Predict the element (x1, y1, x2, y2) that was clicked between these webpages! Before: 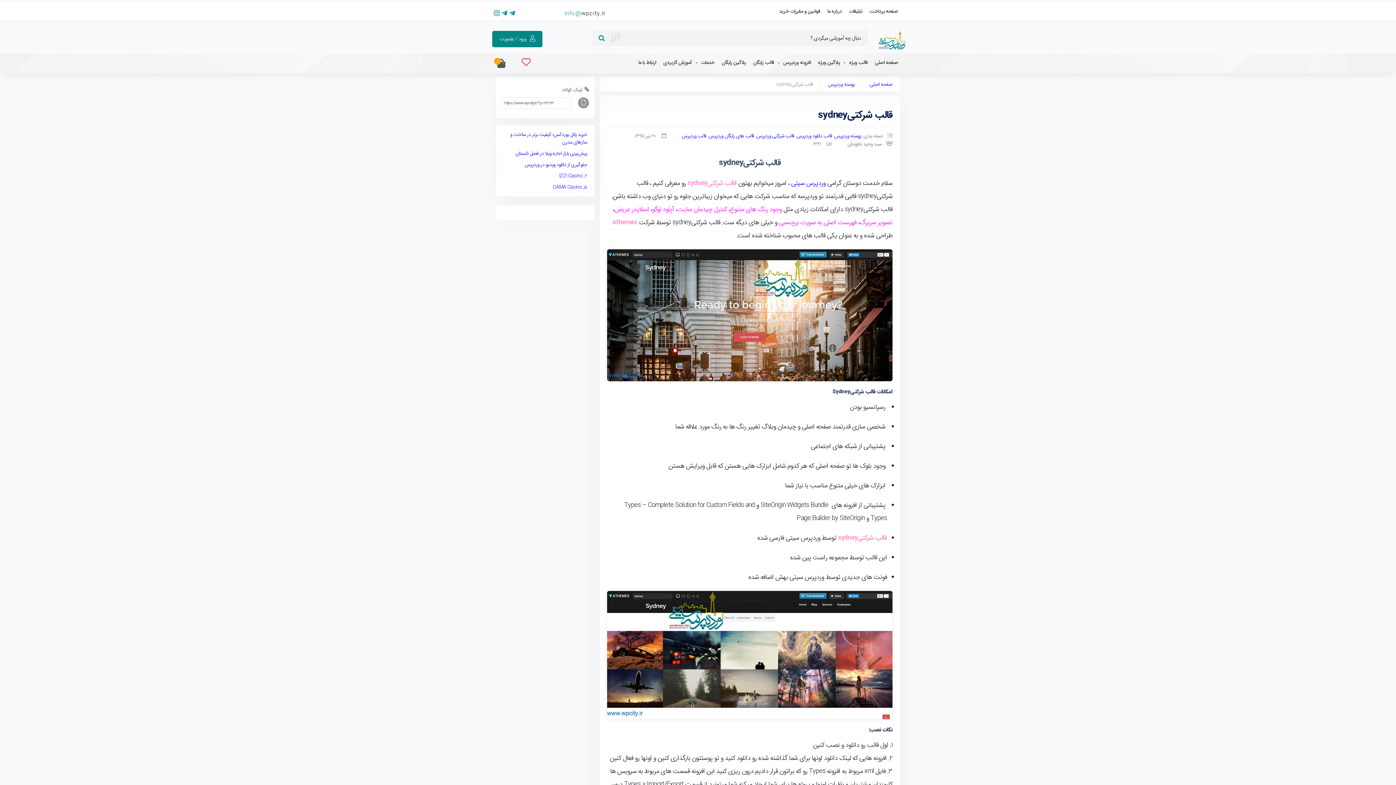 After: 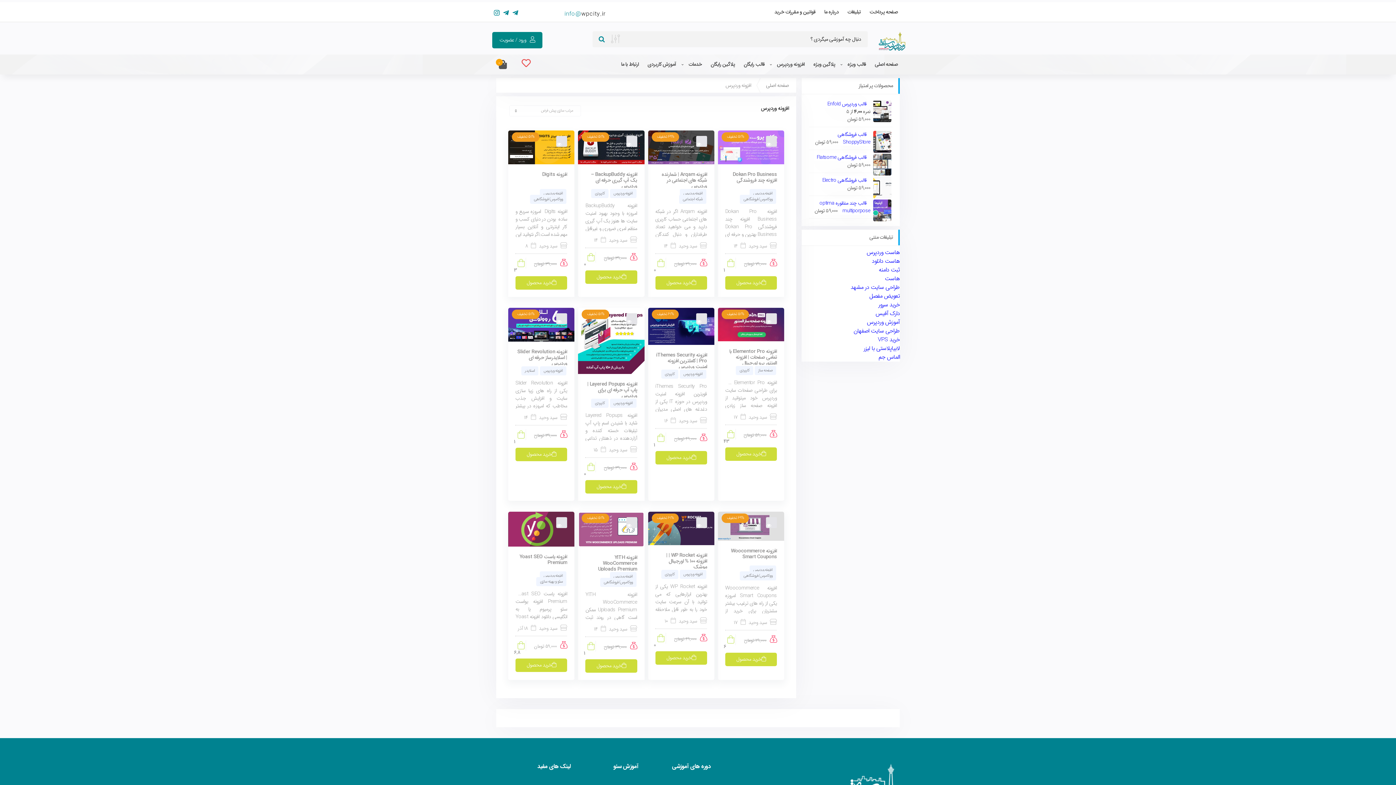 Action: bbox: (783, 58, 811, 66) label: افزونه وردپرس